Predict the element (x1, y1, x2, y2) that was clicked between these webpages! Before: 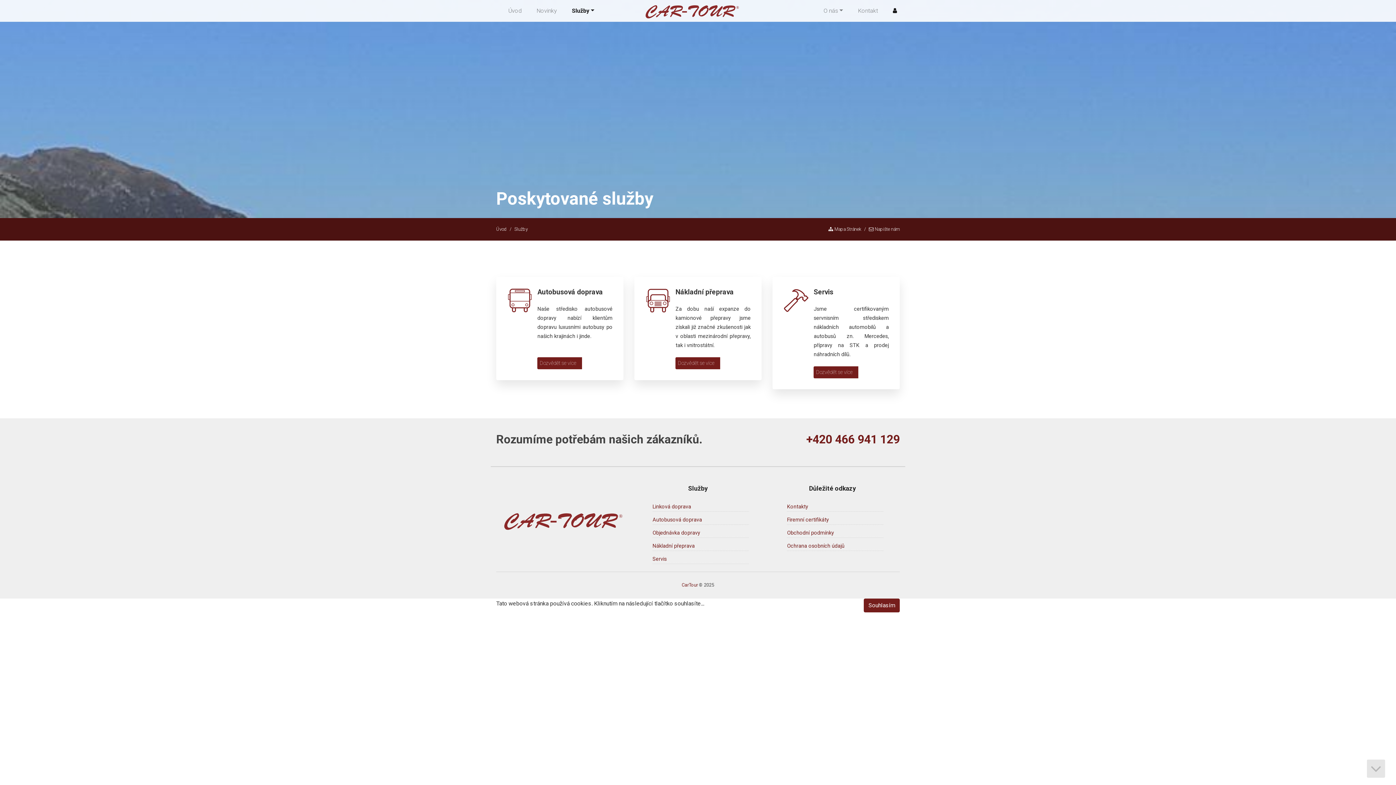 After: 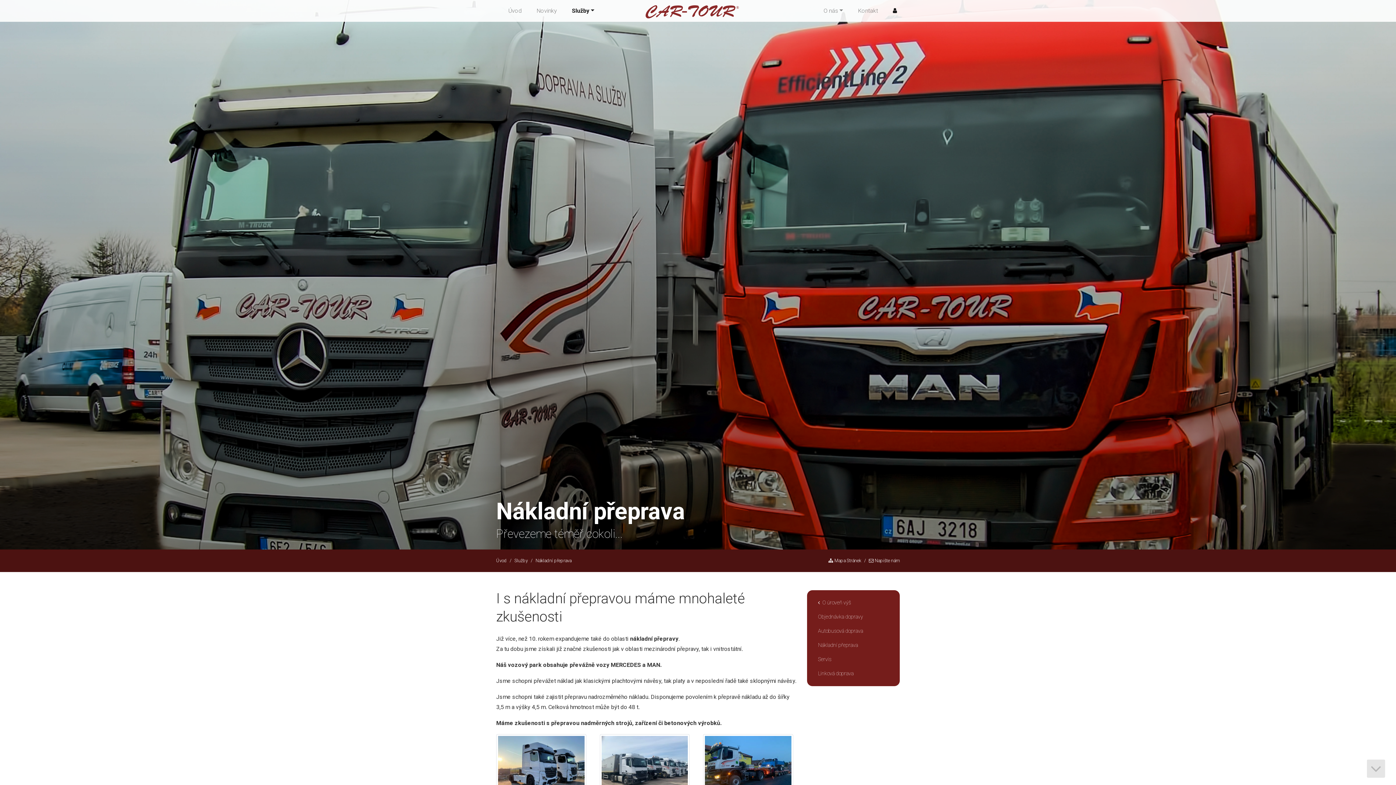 Action: bbox: (652, 541, 749, 551) label: Nákladní přeprava